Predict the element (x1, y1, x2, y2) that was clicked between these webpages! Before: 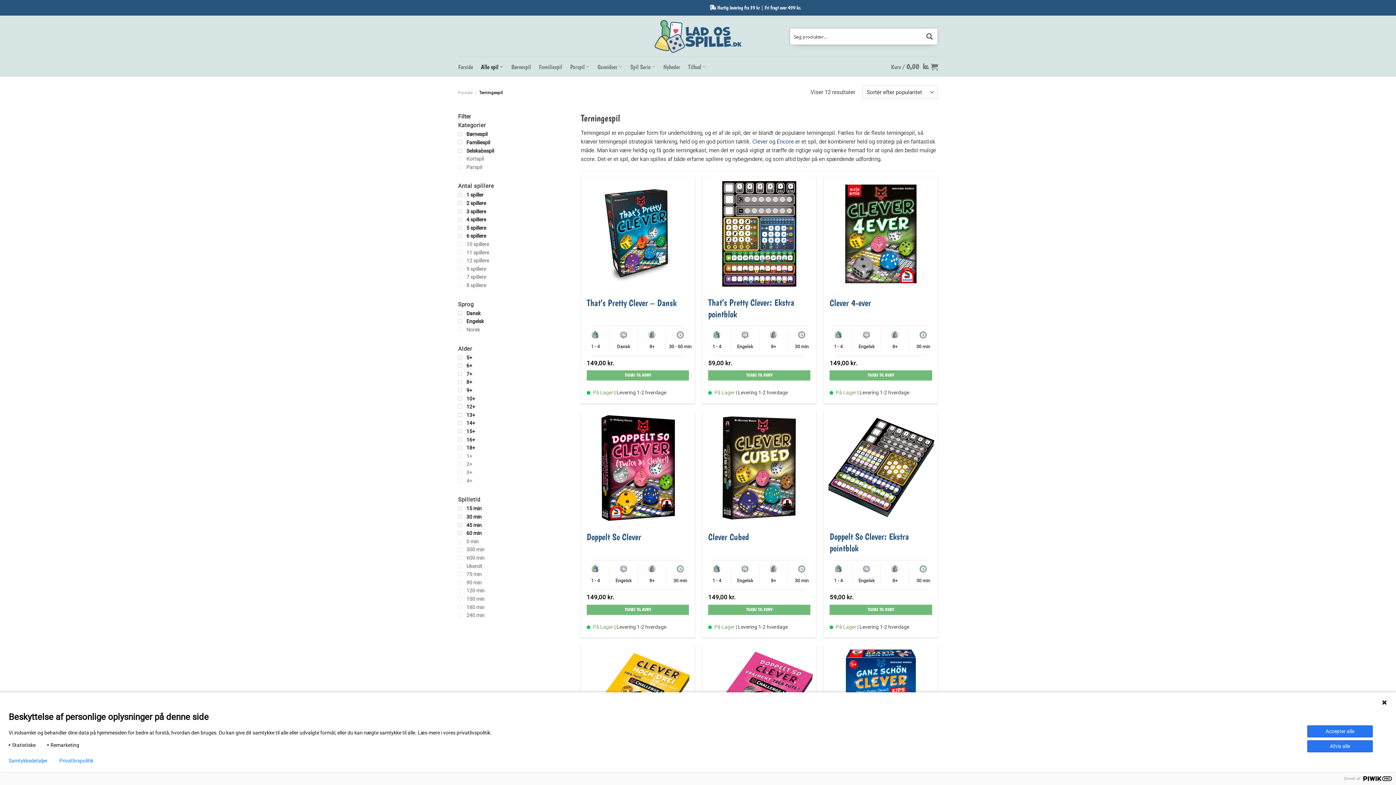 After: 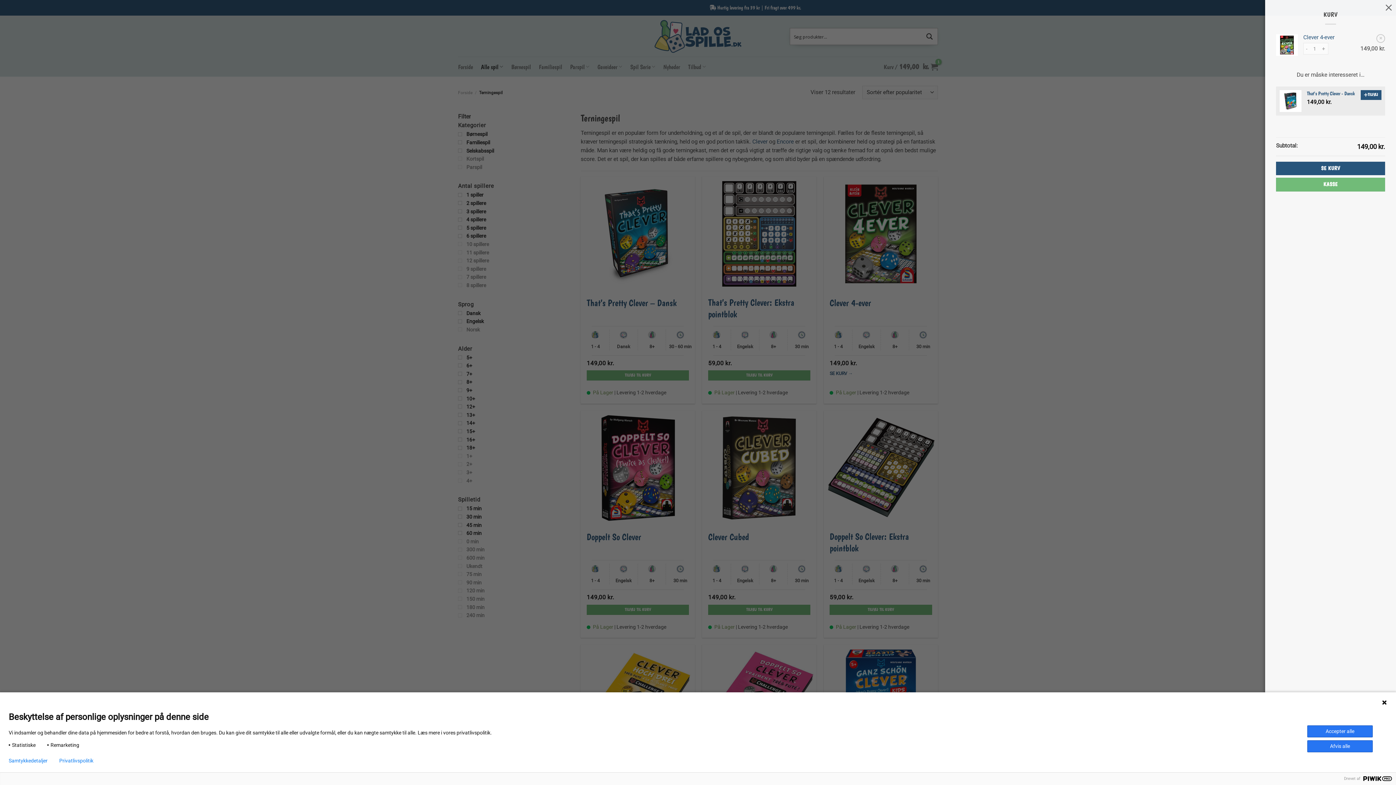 Action: label: Add to cart: “Clever 4-ever” bbox: (829, 370, 932, 380)